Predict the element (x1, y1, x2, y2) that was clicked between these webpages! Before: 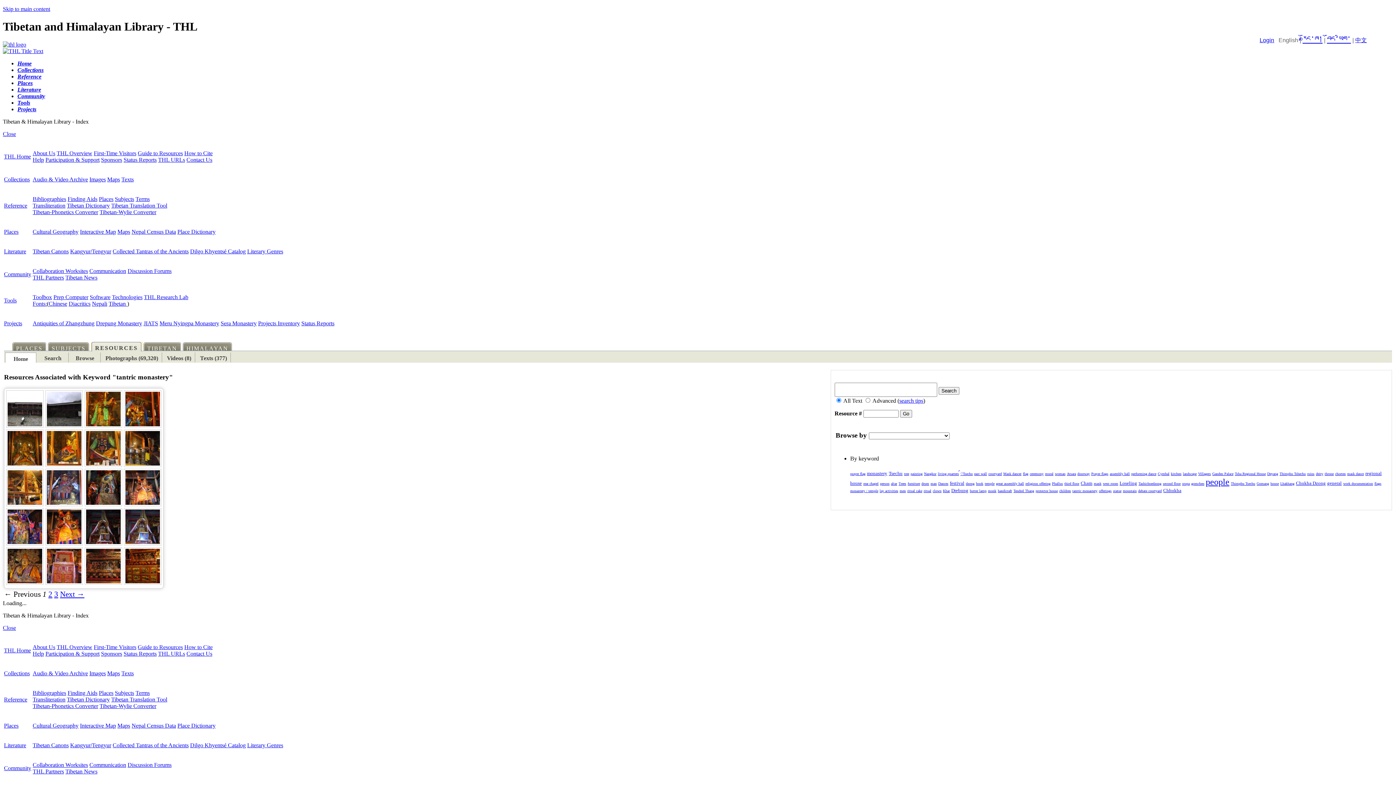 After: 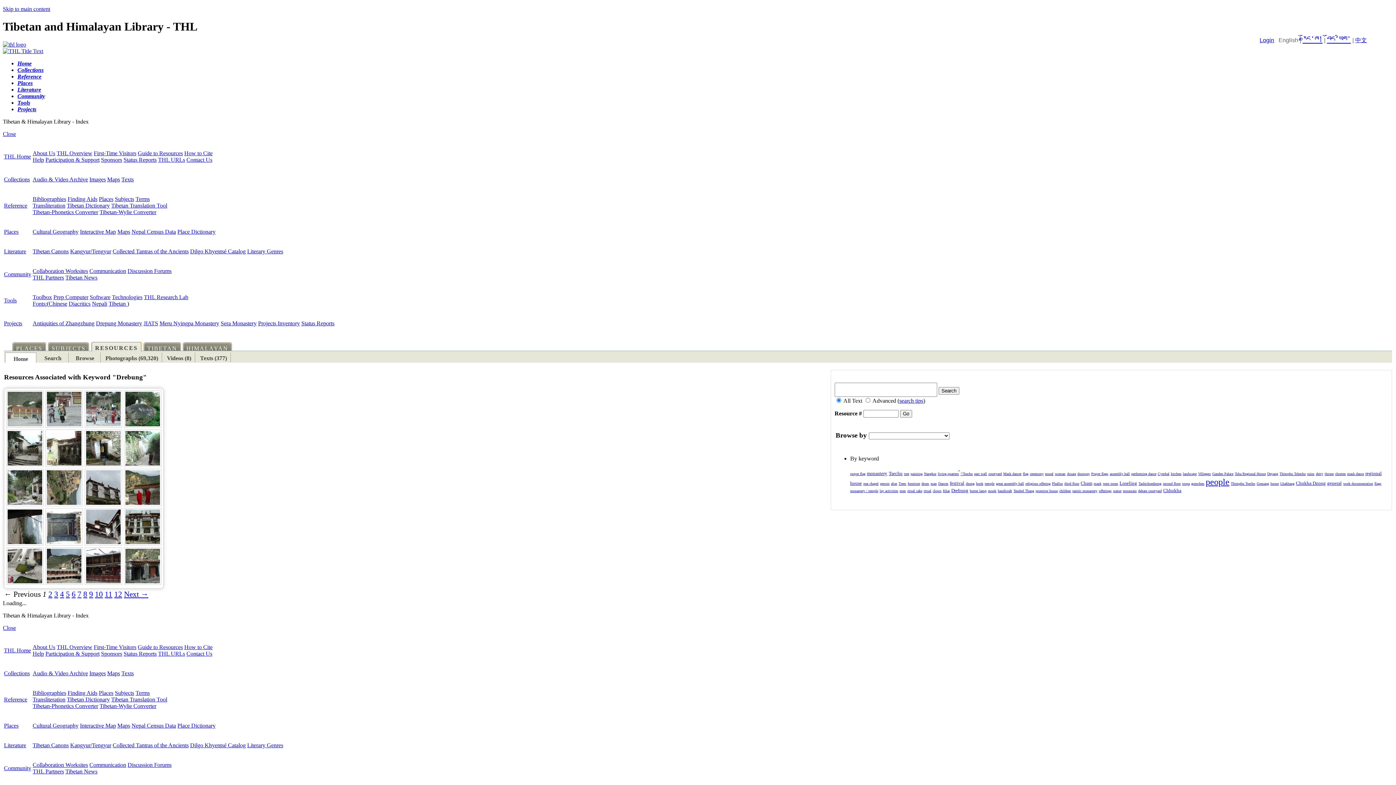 Action: bbox: (951, 487, 968, 493) label: Drebung